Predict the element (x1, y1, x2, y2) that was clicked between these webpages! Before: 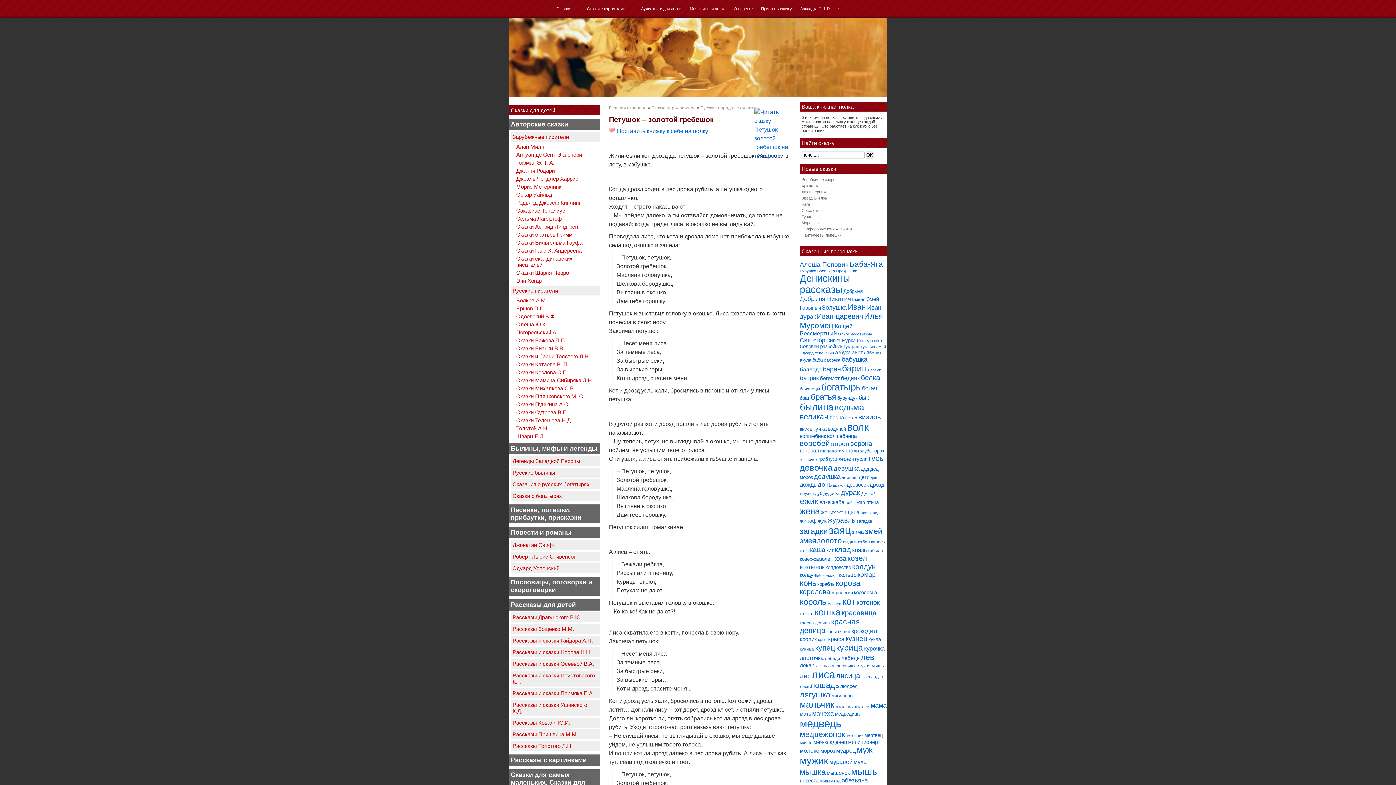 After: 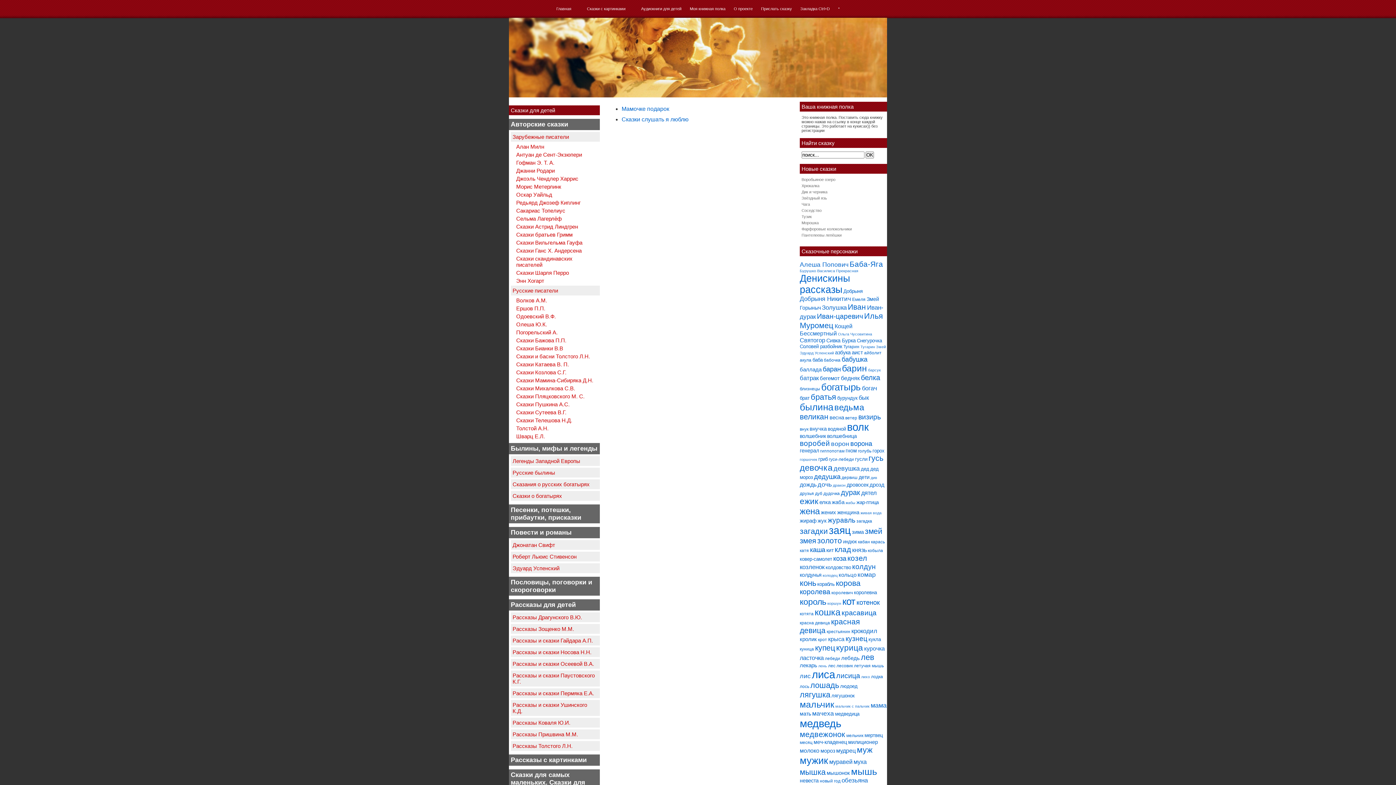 Action: bbox: (838, 331, 872, 336) label: Ольга Чусовитина (2 элемента)